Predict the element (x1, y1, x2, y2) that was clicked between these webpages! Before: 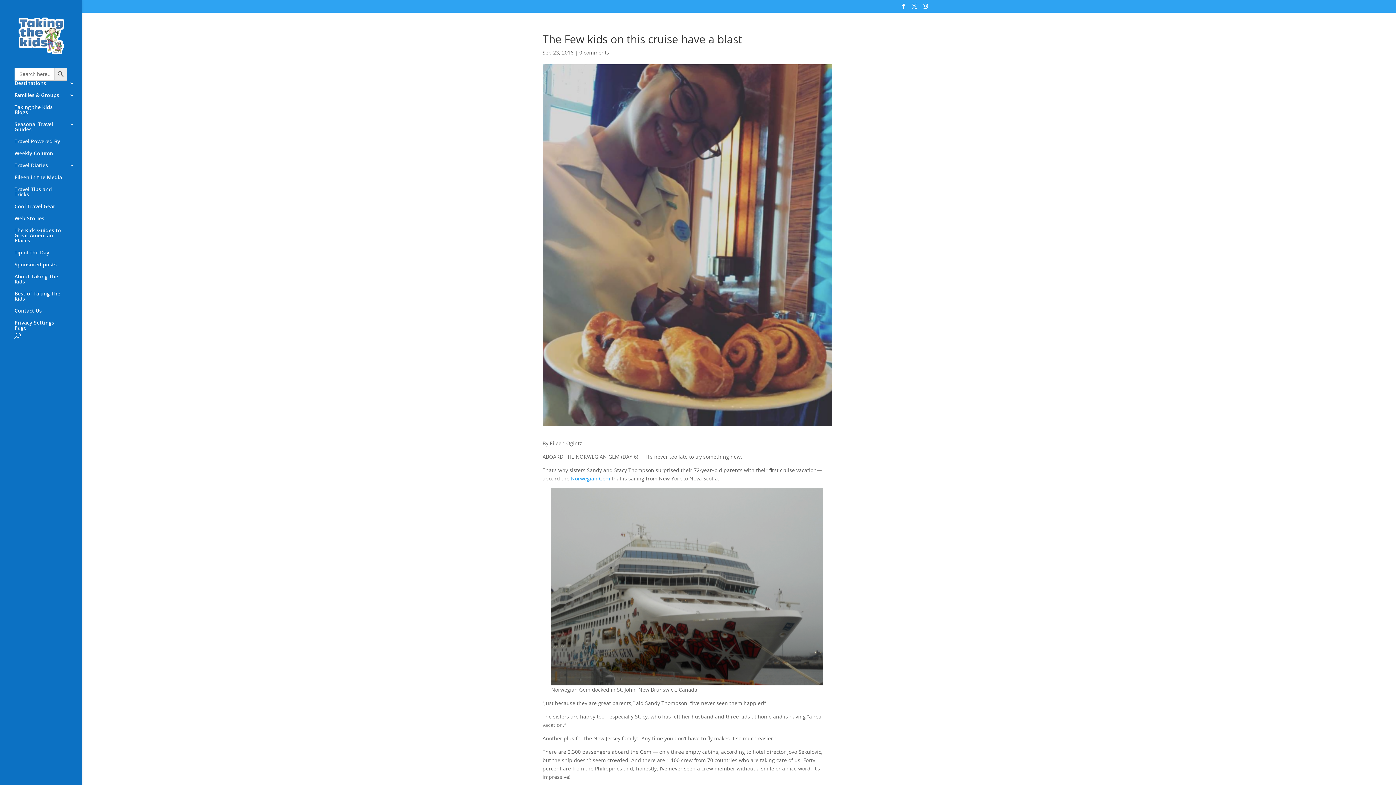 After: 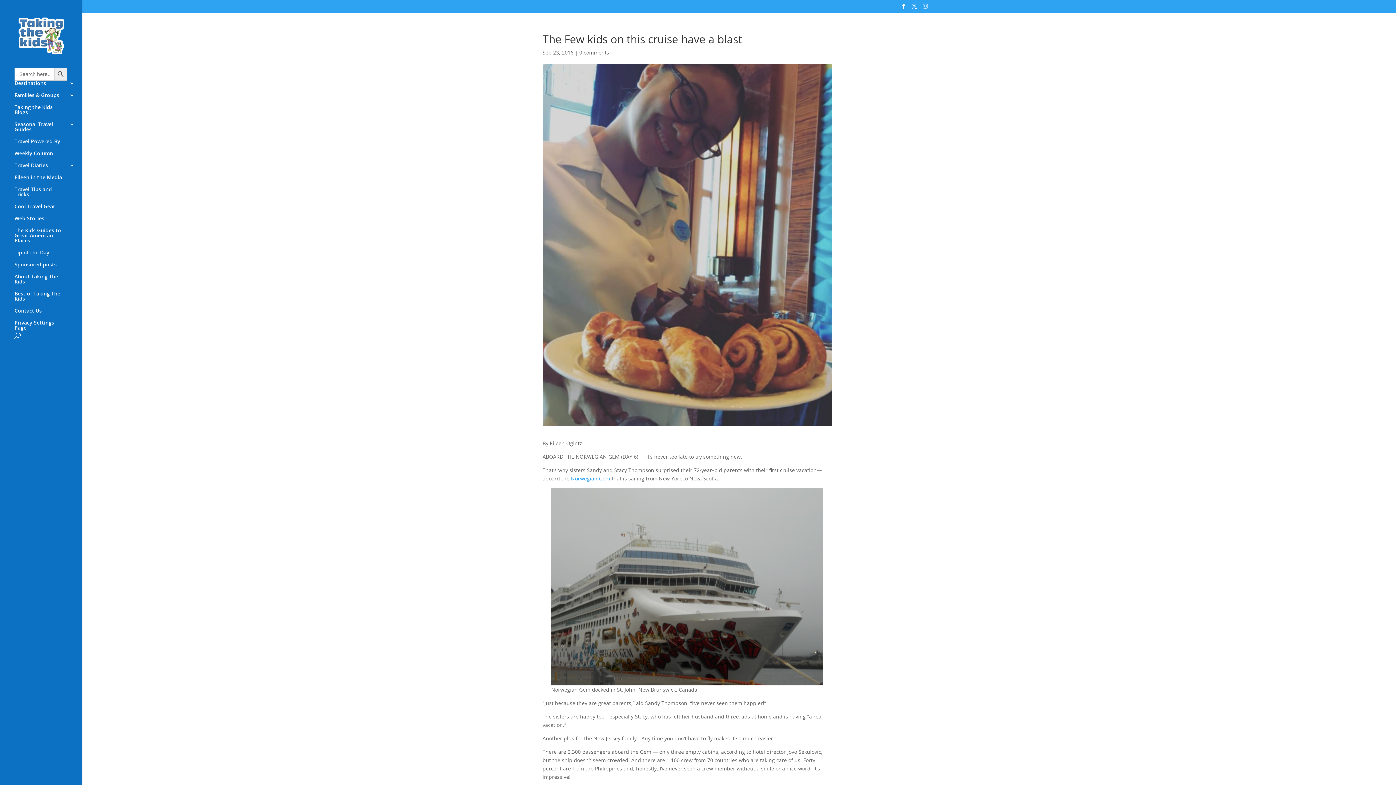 Action: bbox: (923, 3, 928, 12)